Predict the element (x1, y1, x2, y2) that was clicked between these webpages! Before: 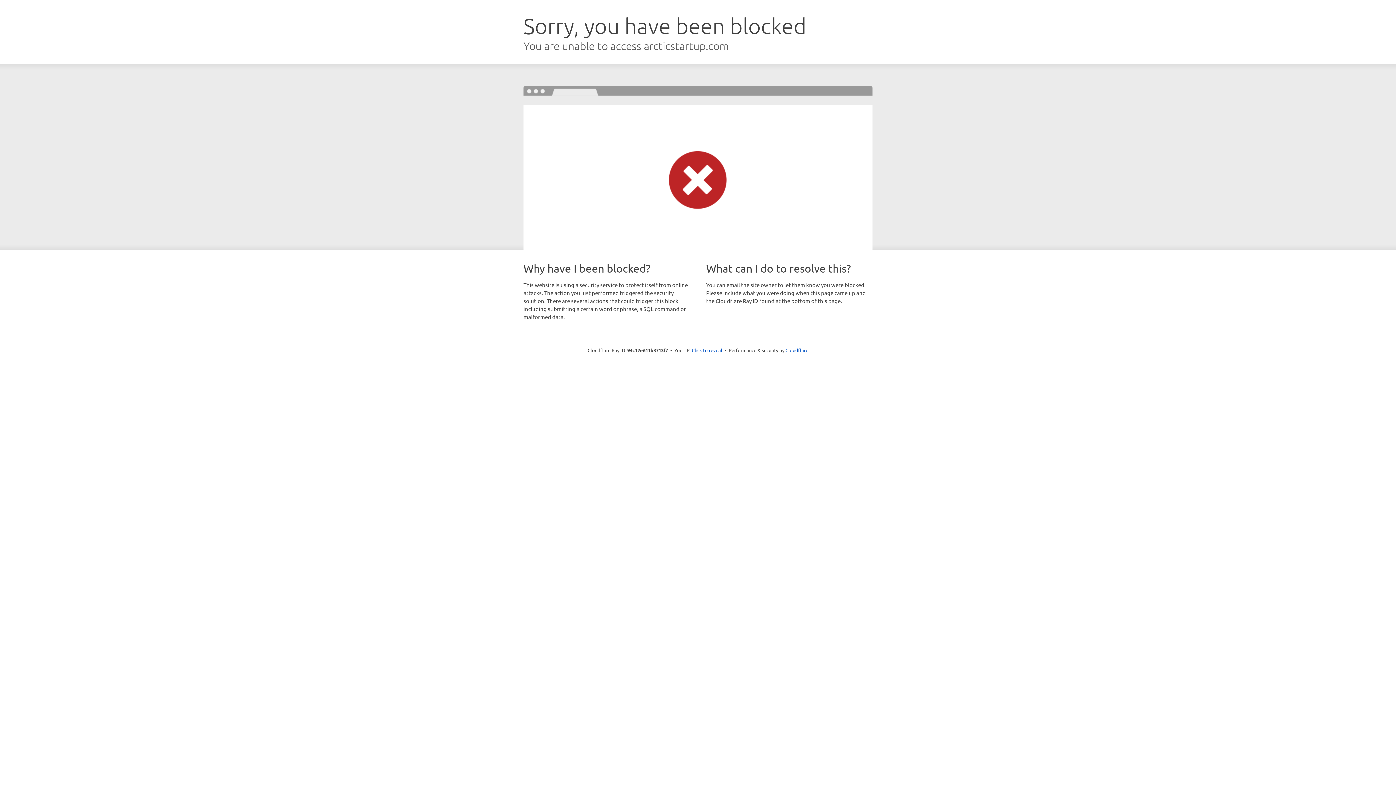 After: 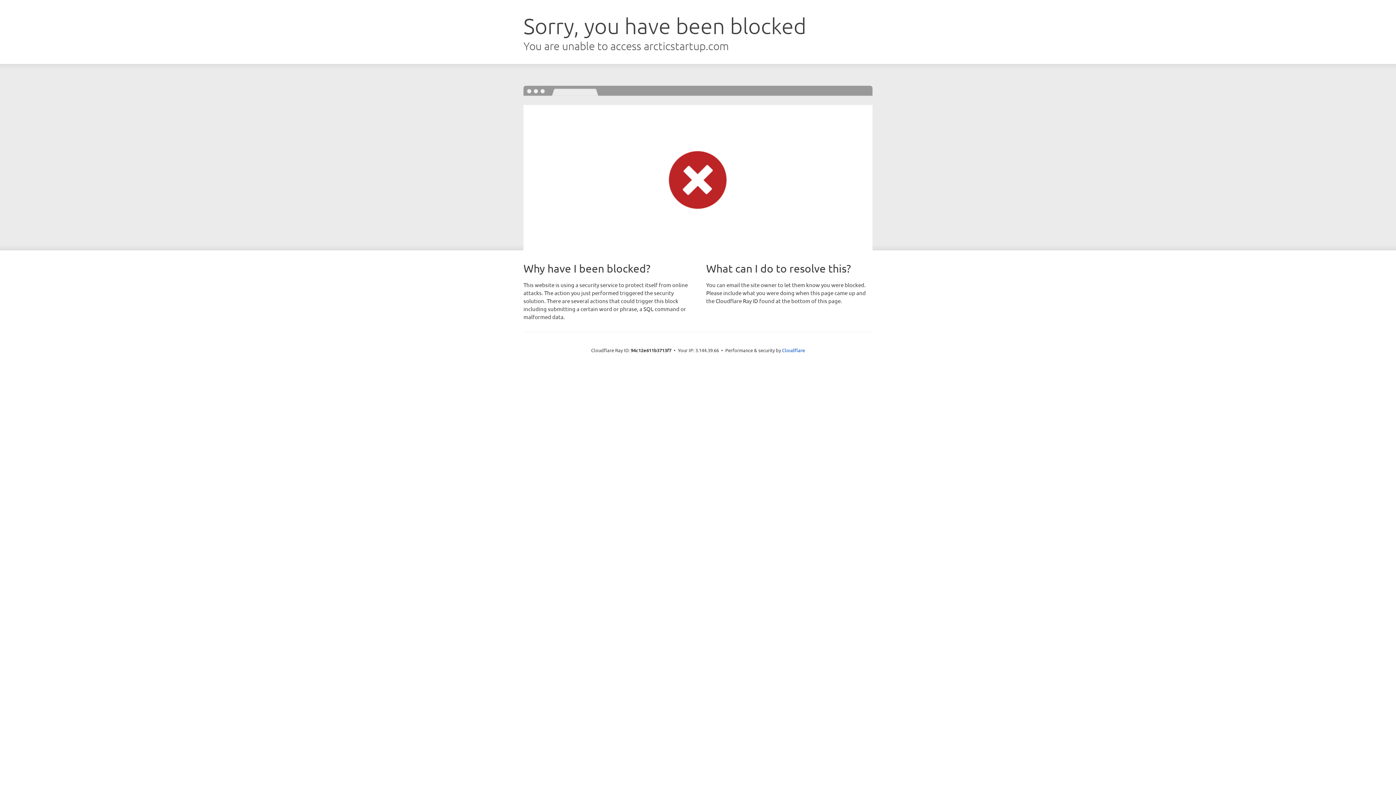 Action: label: Click to reveal bbox: (692, 346, 722, 353)